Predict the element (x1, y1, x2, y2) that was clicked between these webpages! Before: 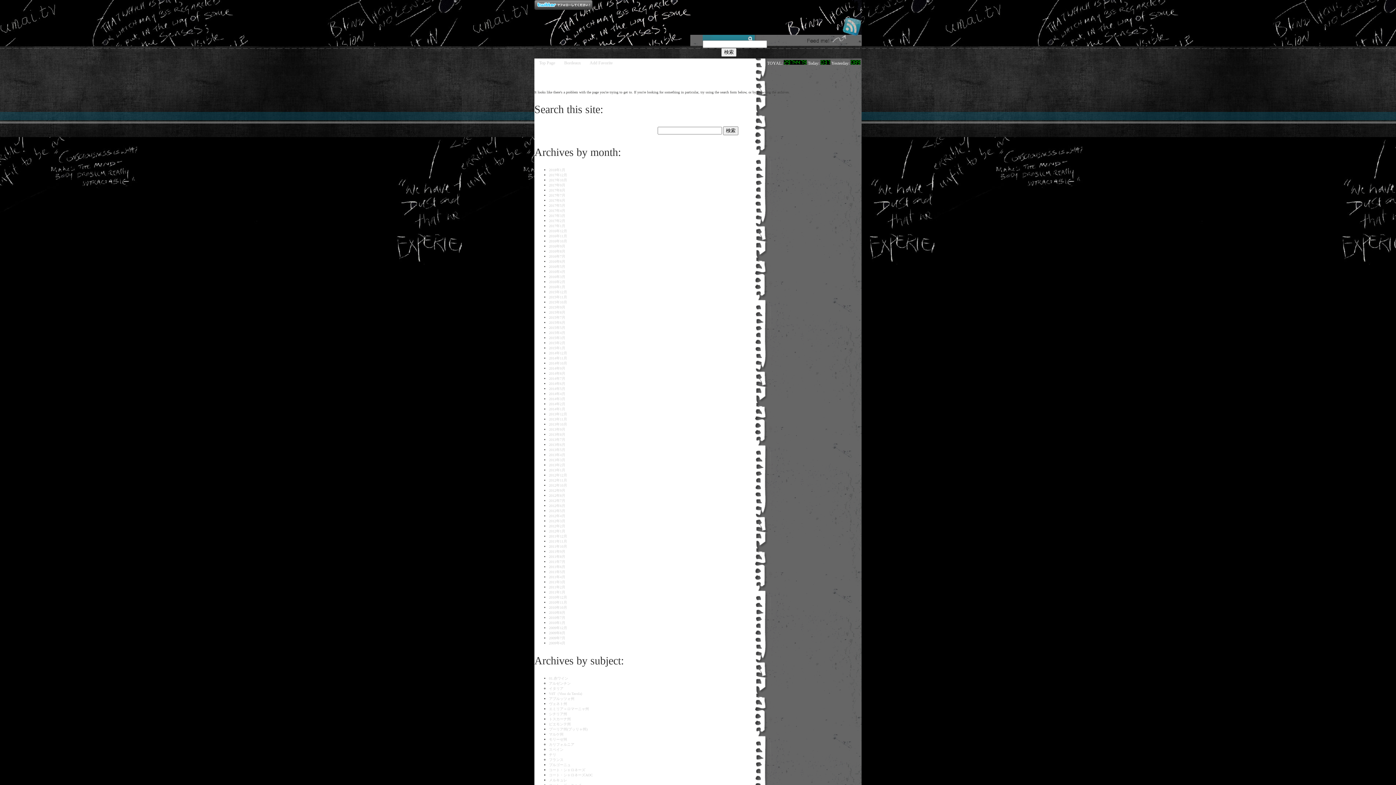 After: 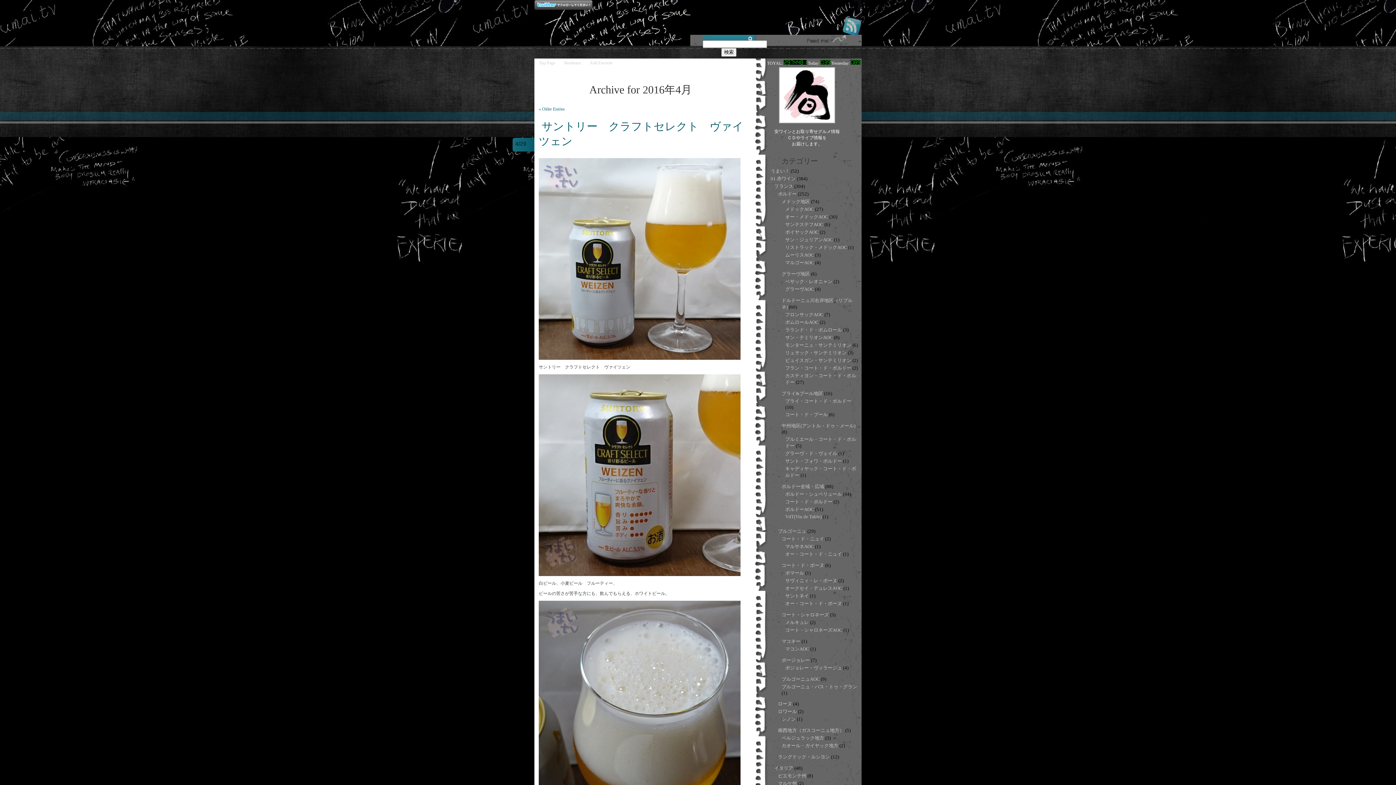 Action: label: 2016年4月 bbox: (549, 269, 565, 273)